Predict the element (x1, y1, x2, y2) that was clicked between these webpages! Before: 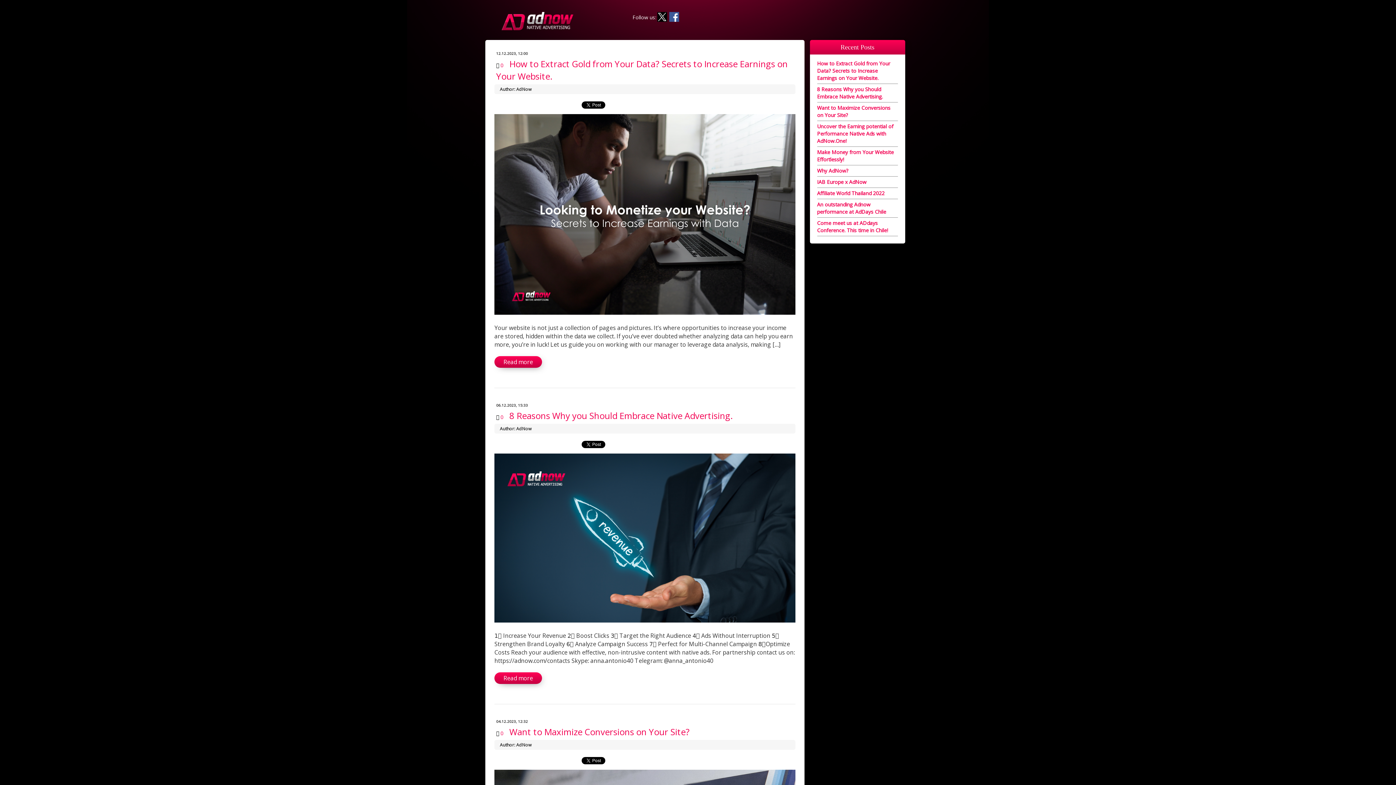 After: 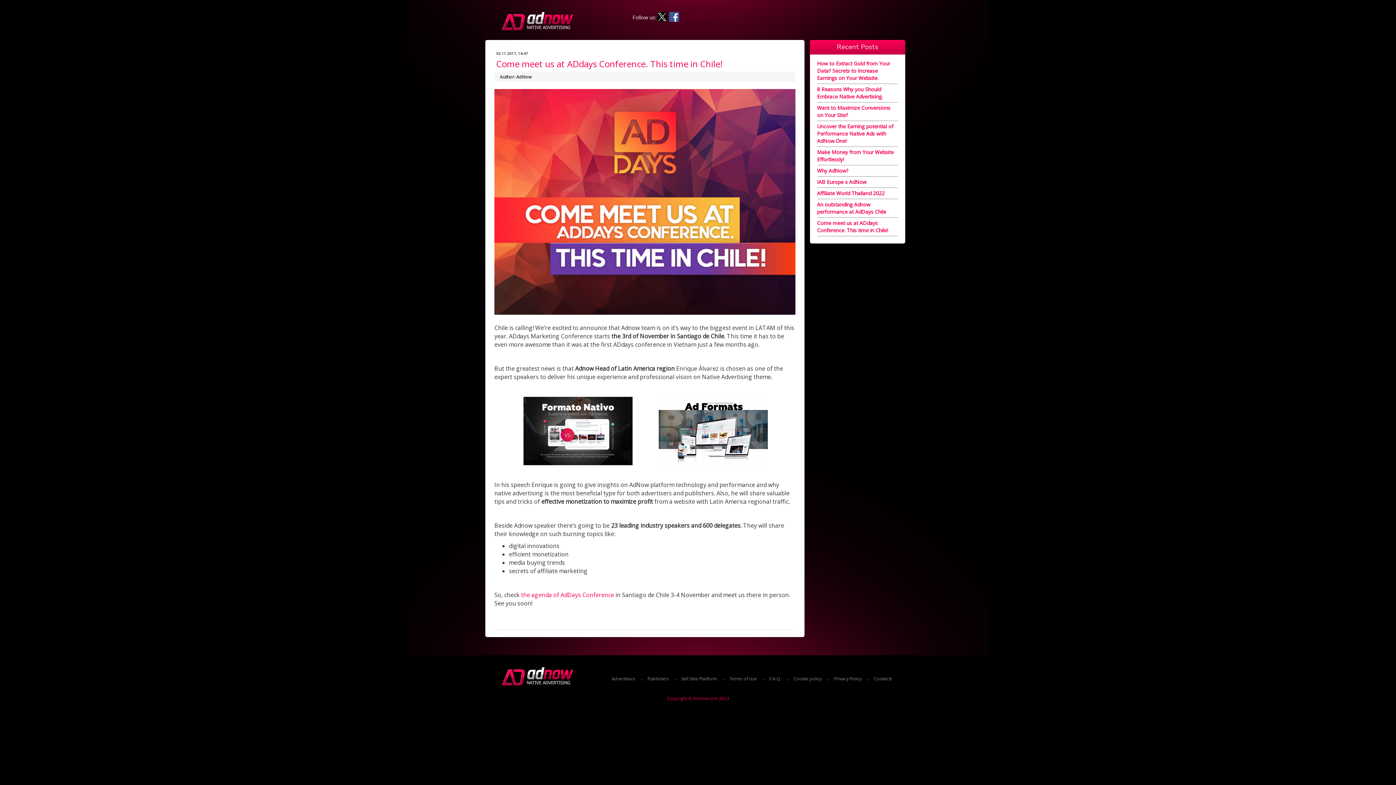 Action: label: Come meet us at ADdays Conference. This time in Chile! bbox: (817, 219, 888, 233)